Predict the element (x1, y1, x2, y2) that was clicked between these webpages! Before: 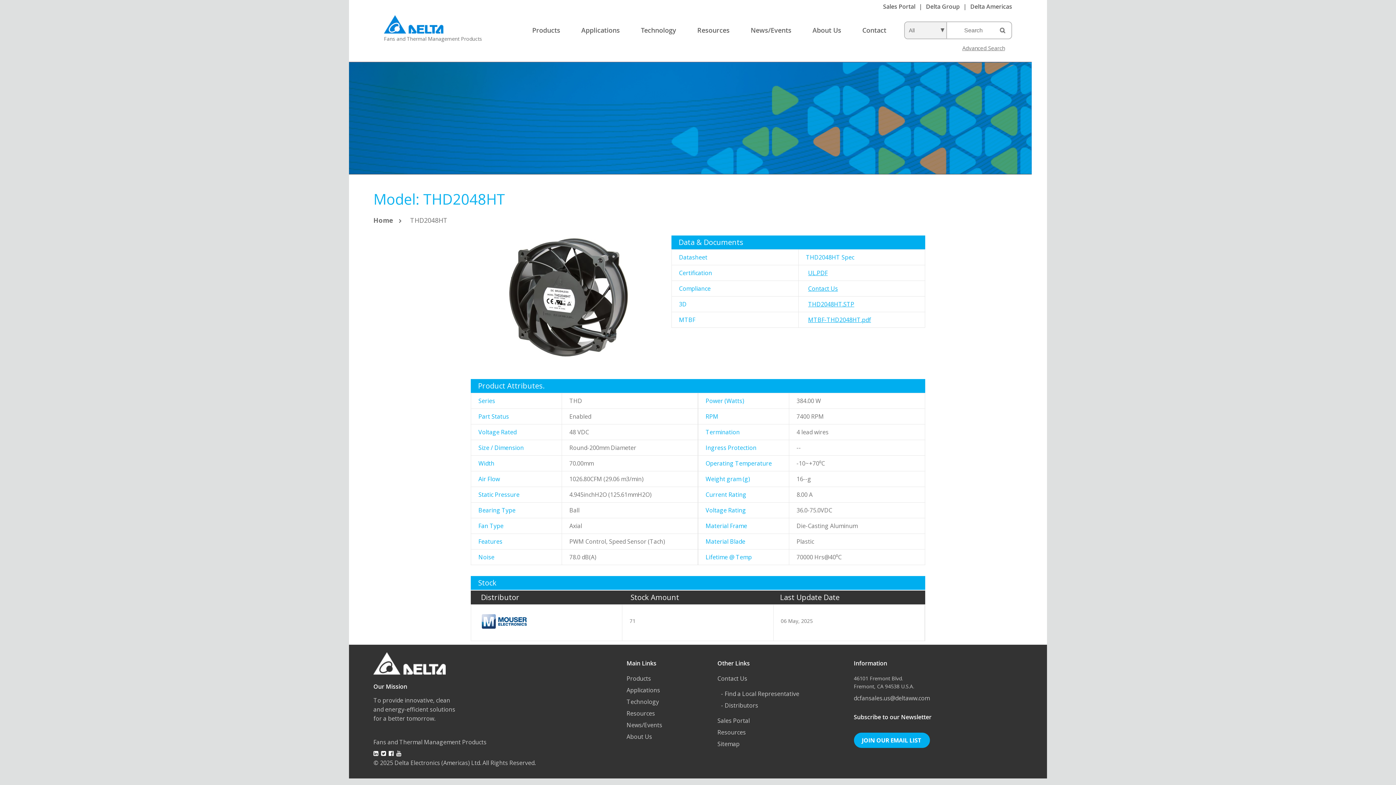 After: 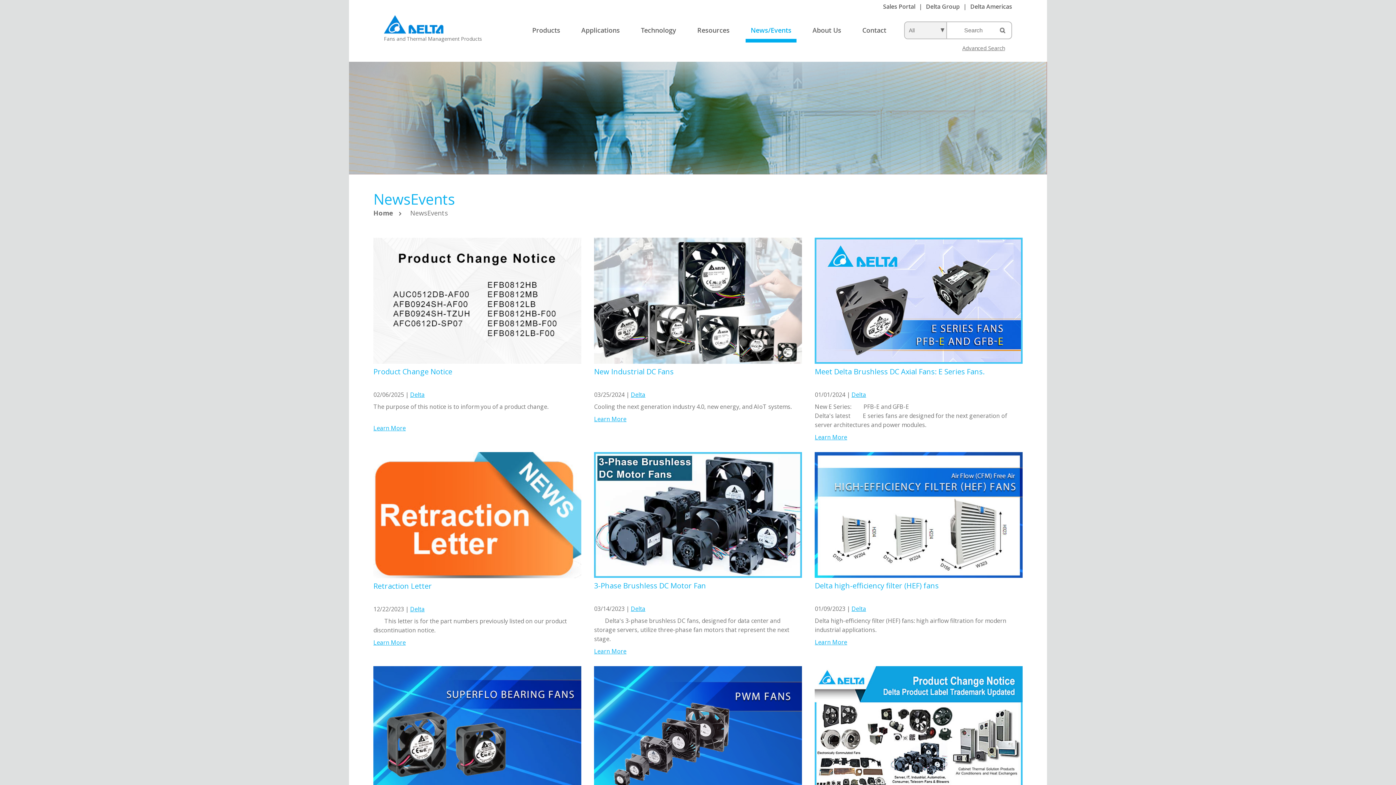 Action: label: News/Events bbox: (745, 25, 796, 39)